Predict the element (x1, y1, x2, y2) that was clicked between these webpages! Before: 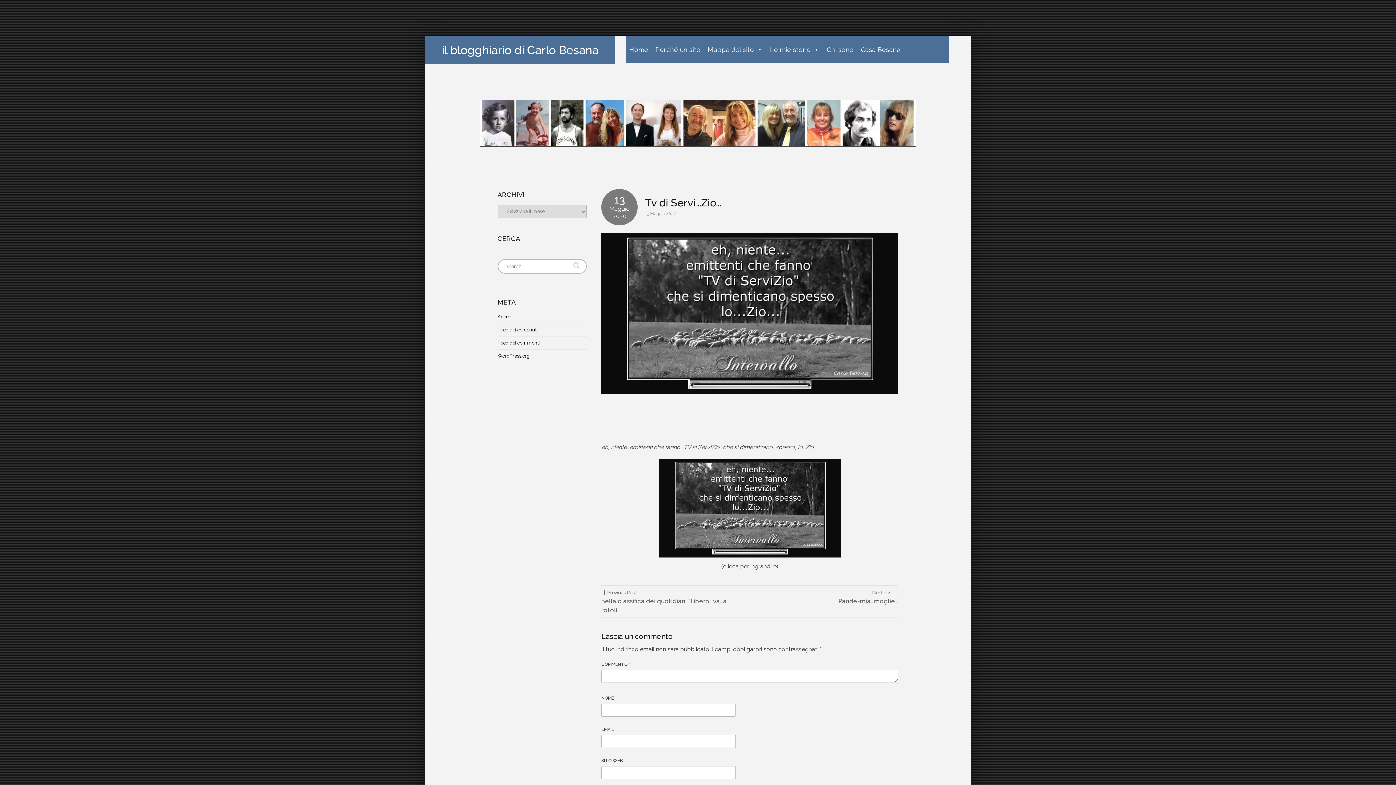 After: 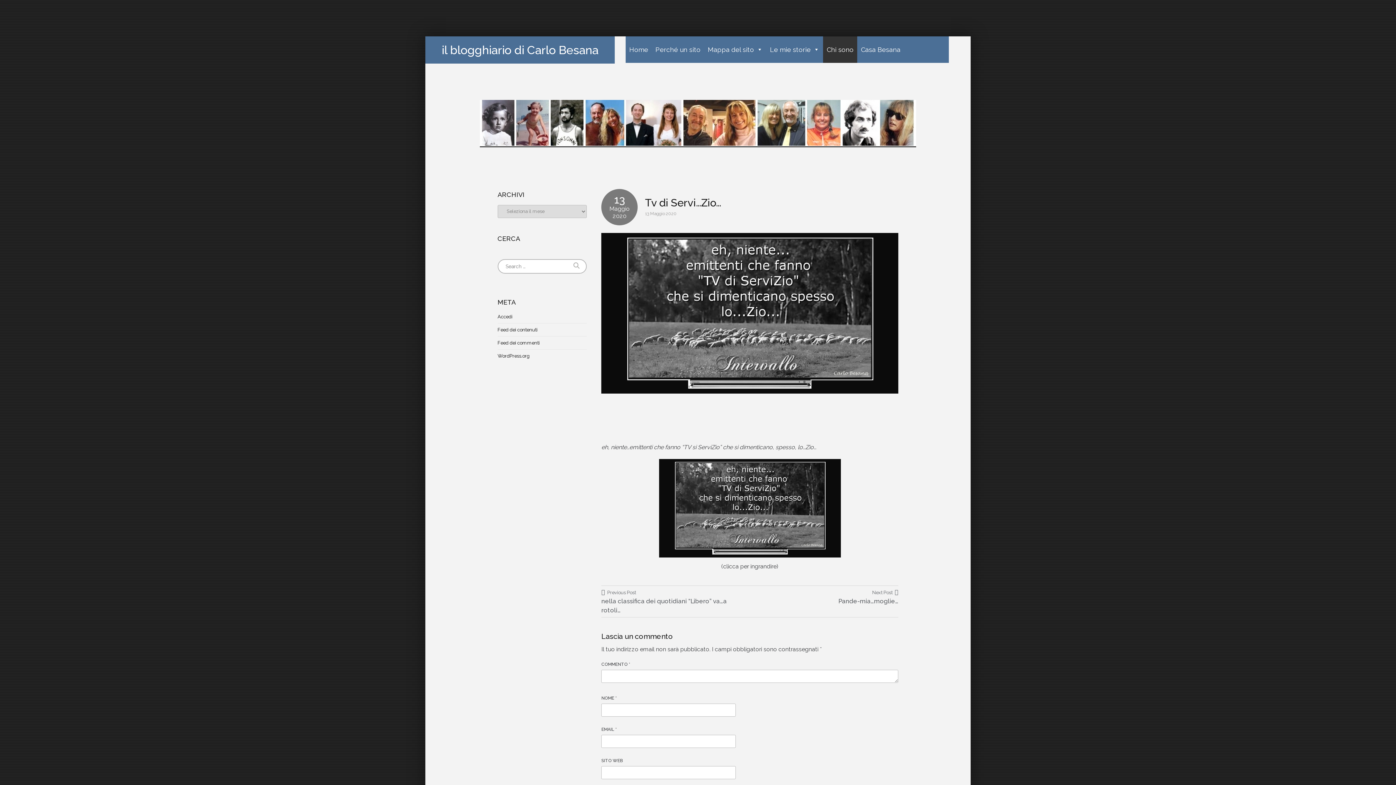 Action: label: Chi sono bbox: (823, 36, 857, 62)